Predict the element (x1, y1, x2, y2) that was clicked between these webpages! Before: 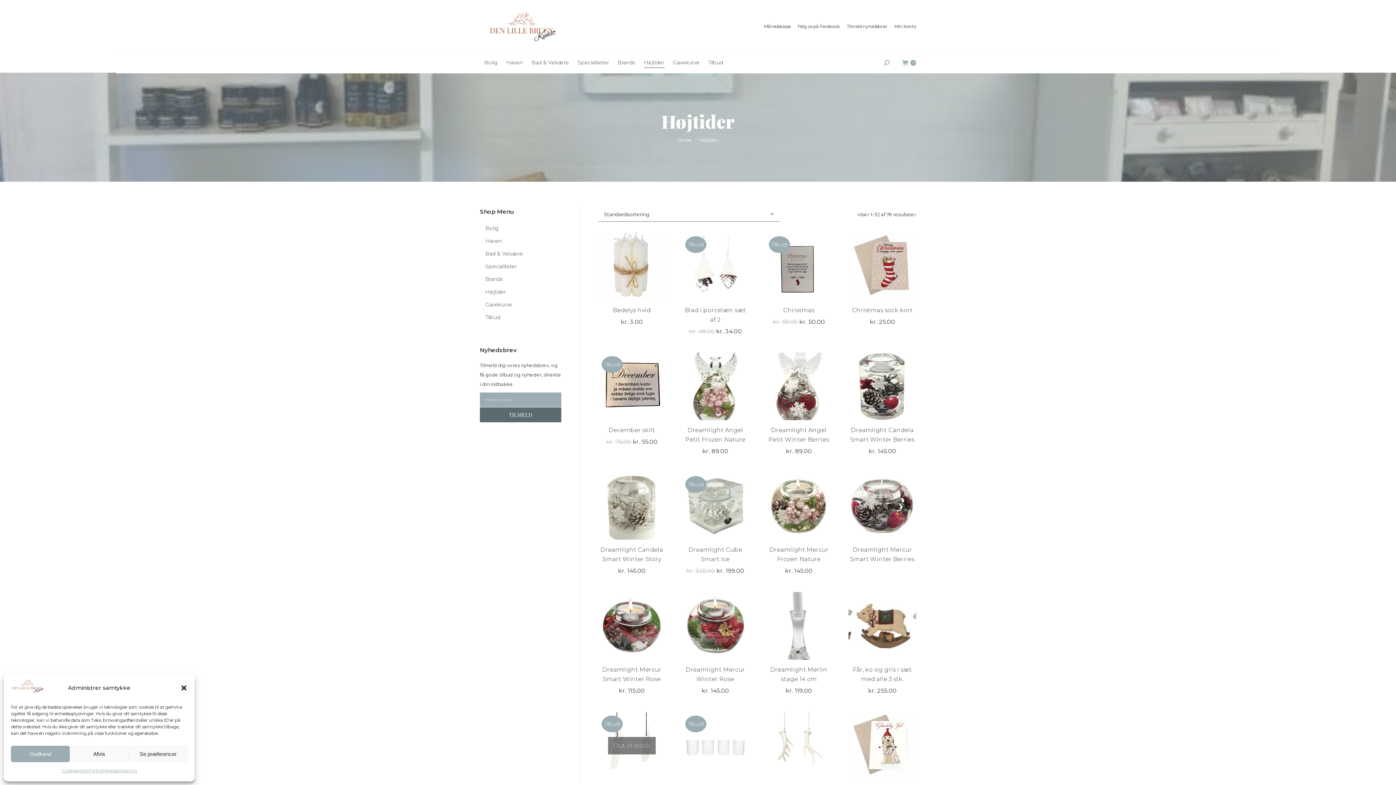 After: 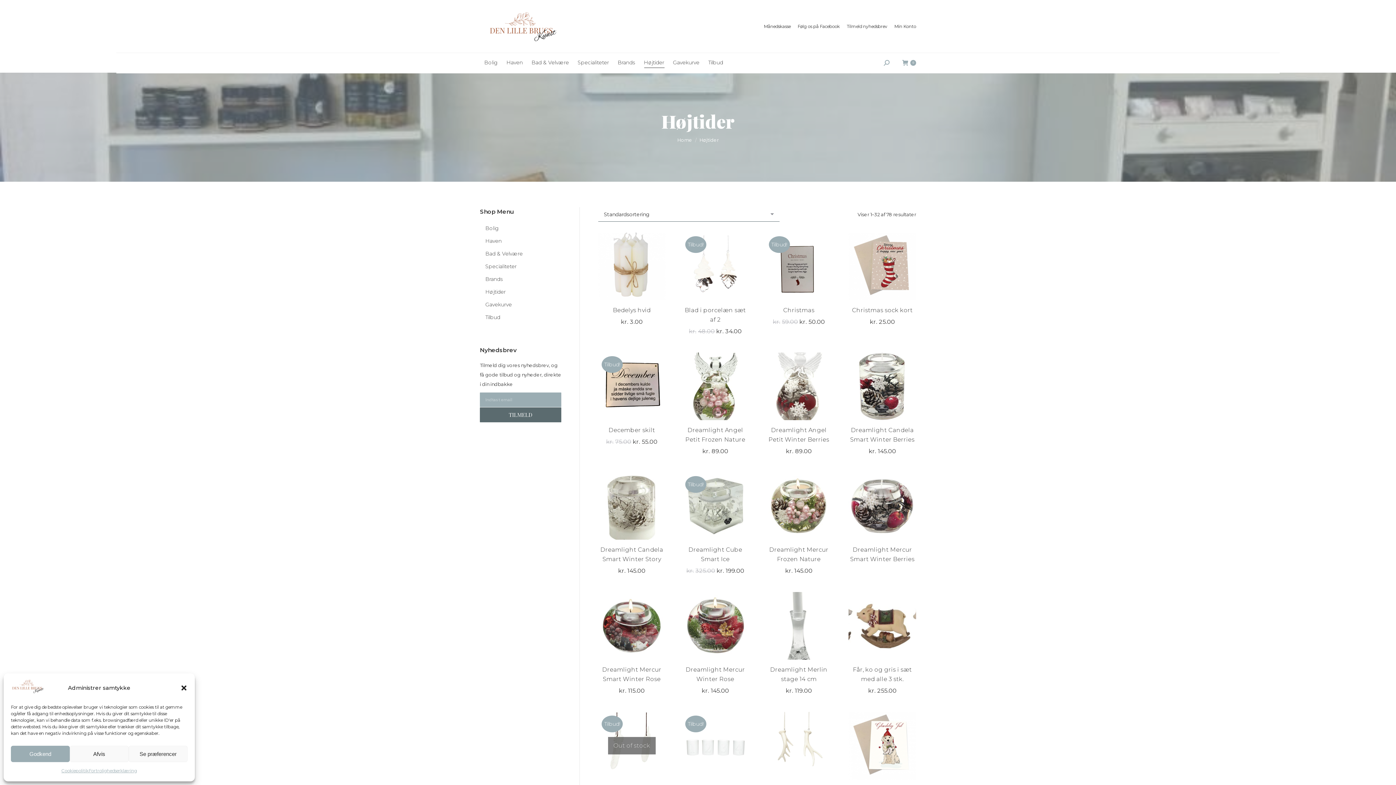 Action: bbox: (485, 288, 505, 295) label: Højtider